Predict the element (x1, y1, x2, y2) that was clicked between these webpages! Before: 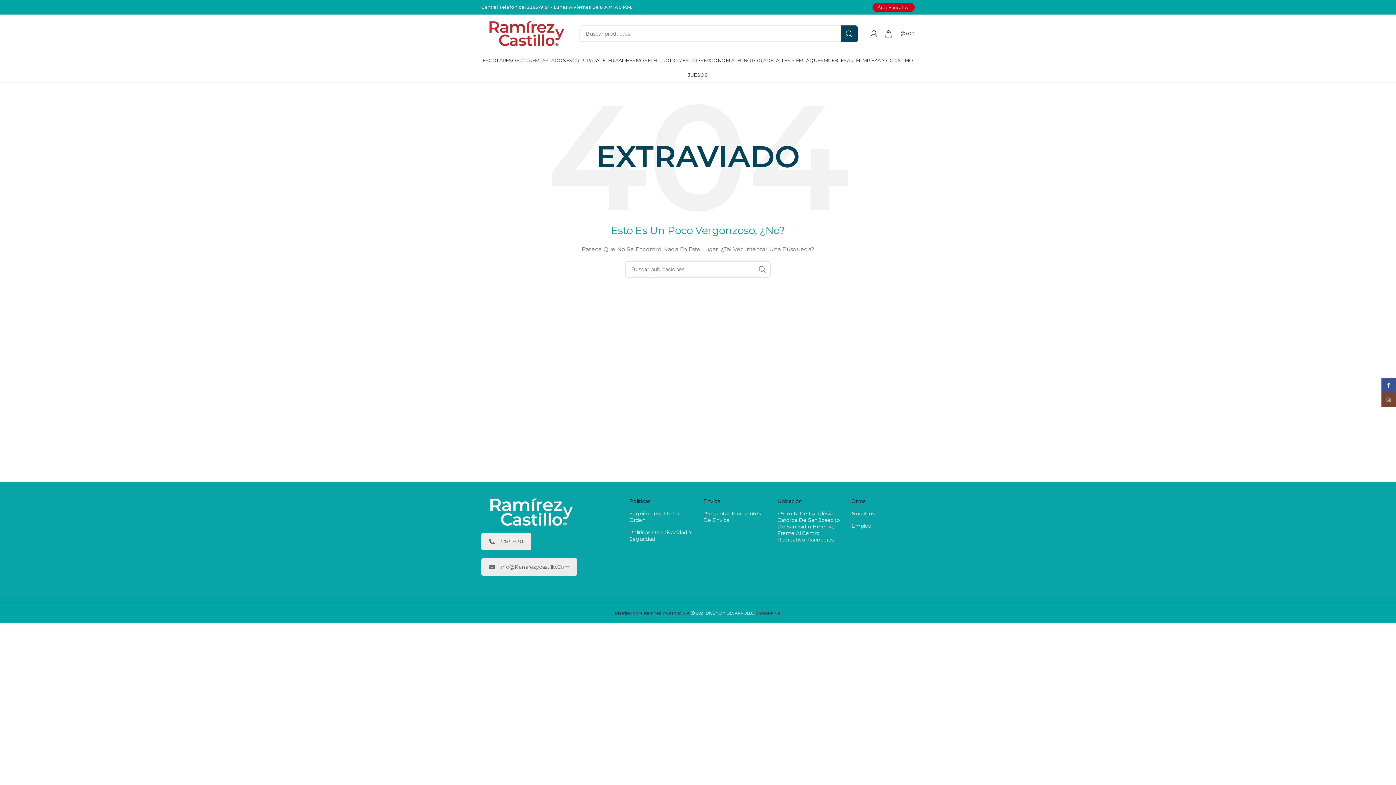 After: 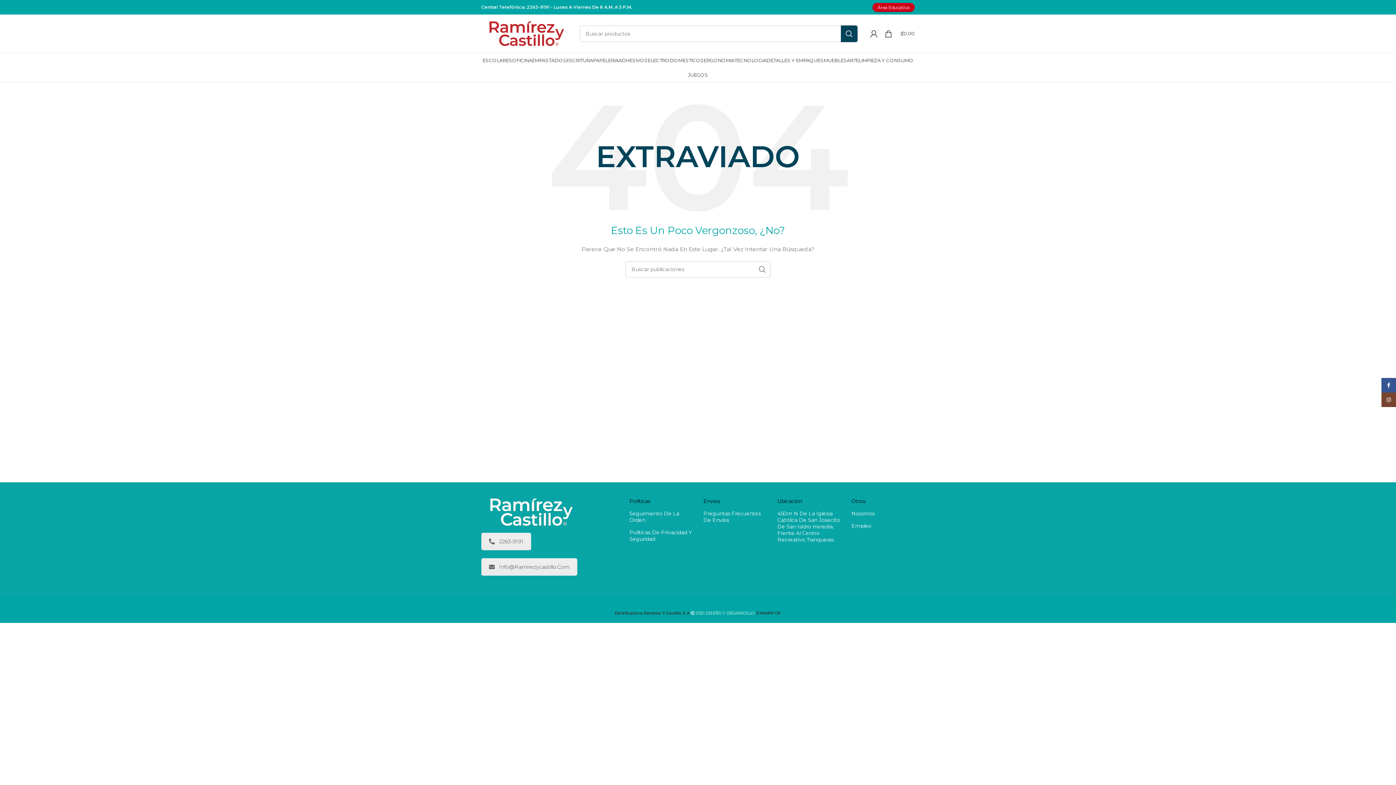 Action: bbox: (777, 495, 840, 507) label: Ubicación